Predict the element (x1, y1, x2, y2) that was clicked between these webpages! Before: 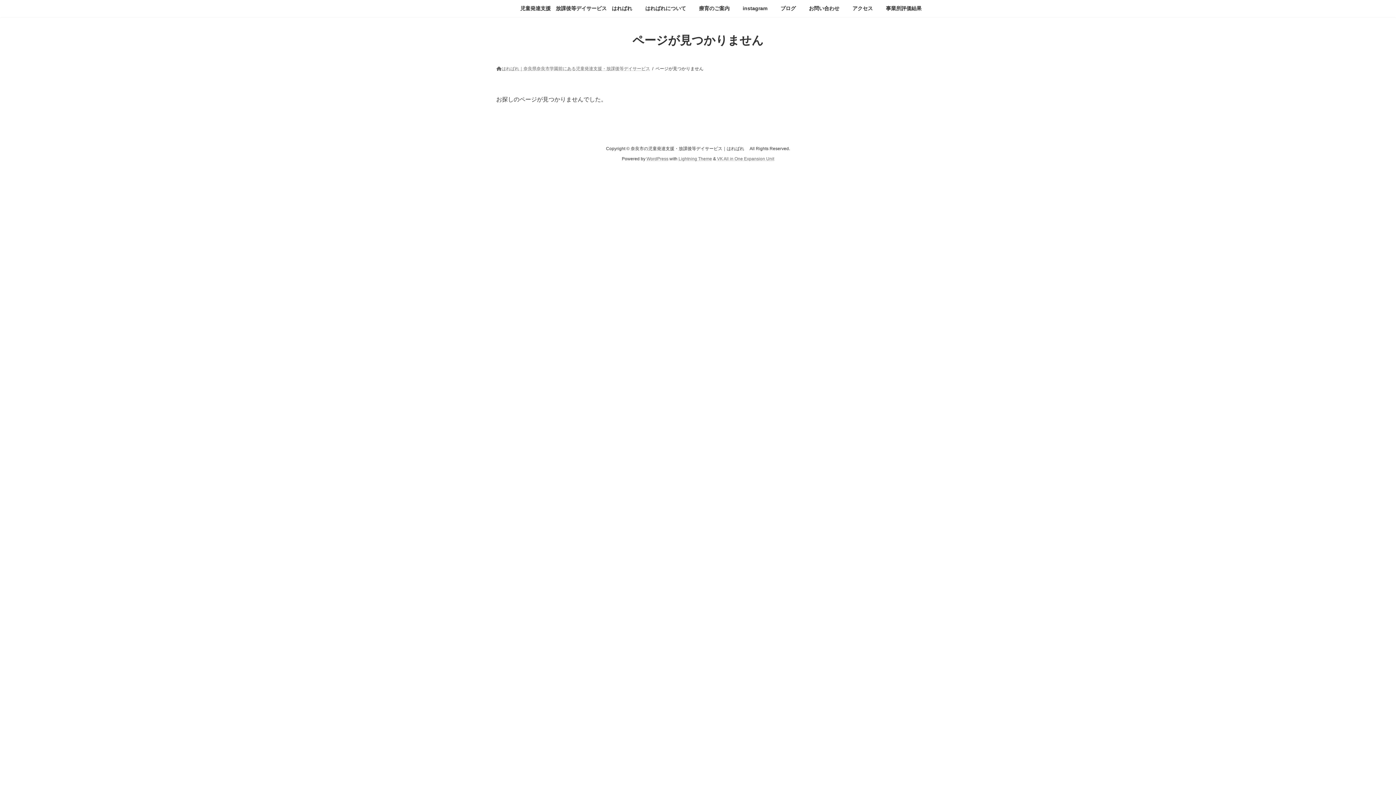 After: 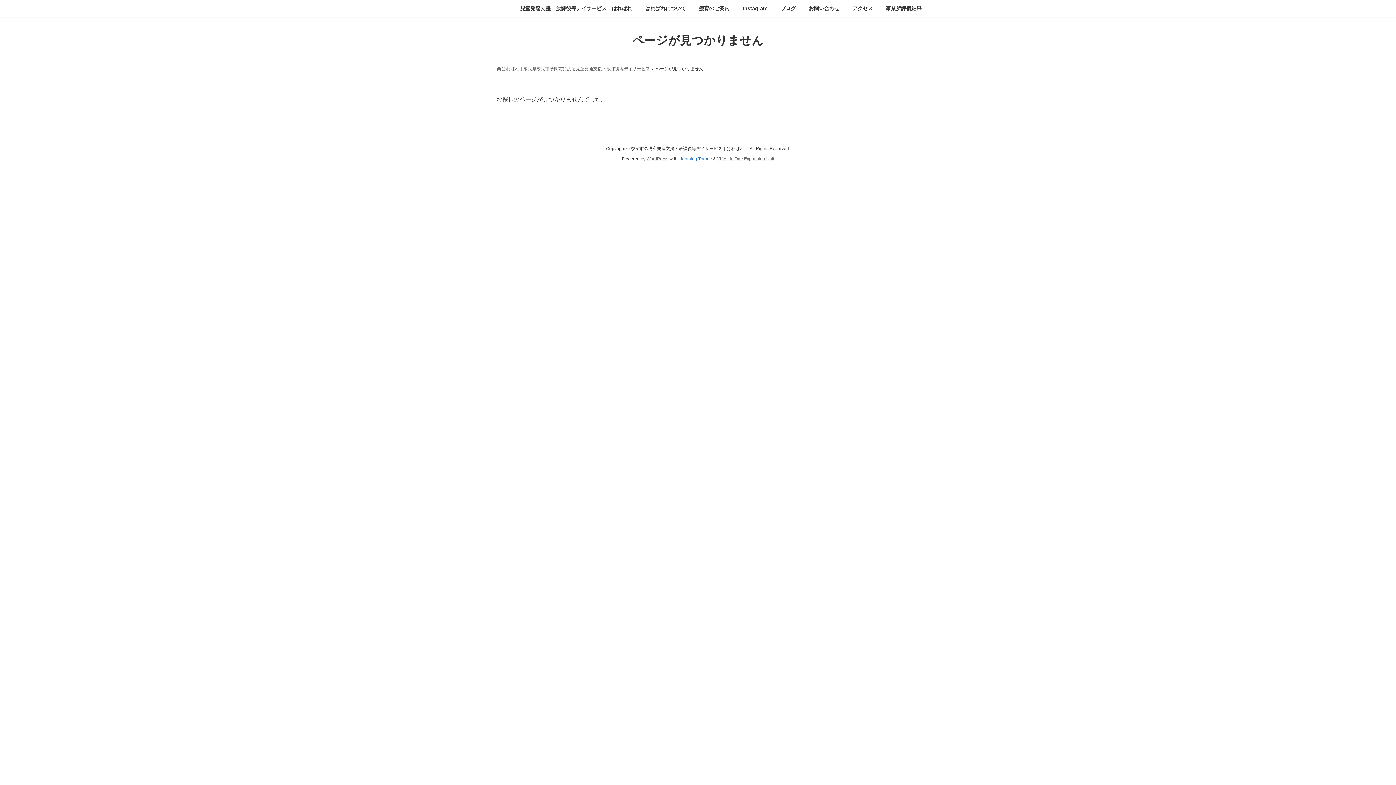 Action: label: Lightning Theme bbox: (678, 156, 712, 161)